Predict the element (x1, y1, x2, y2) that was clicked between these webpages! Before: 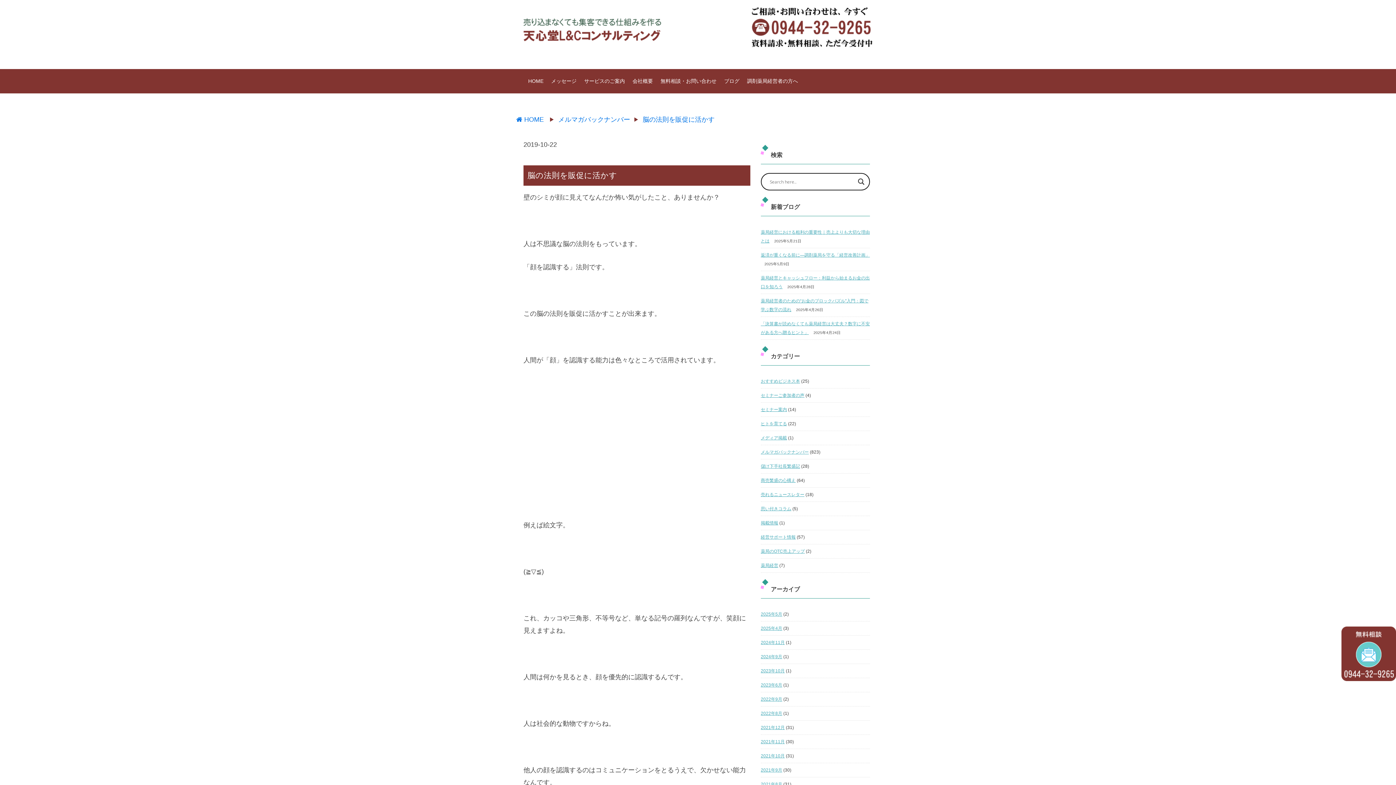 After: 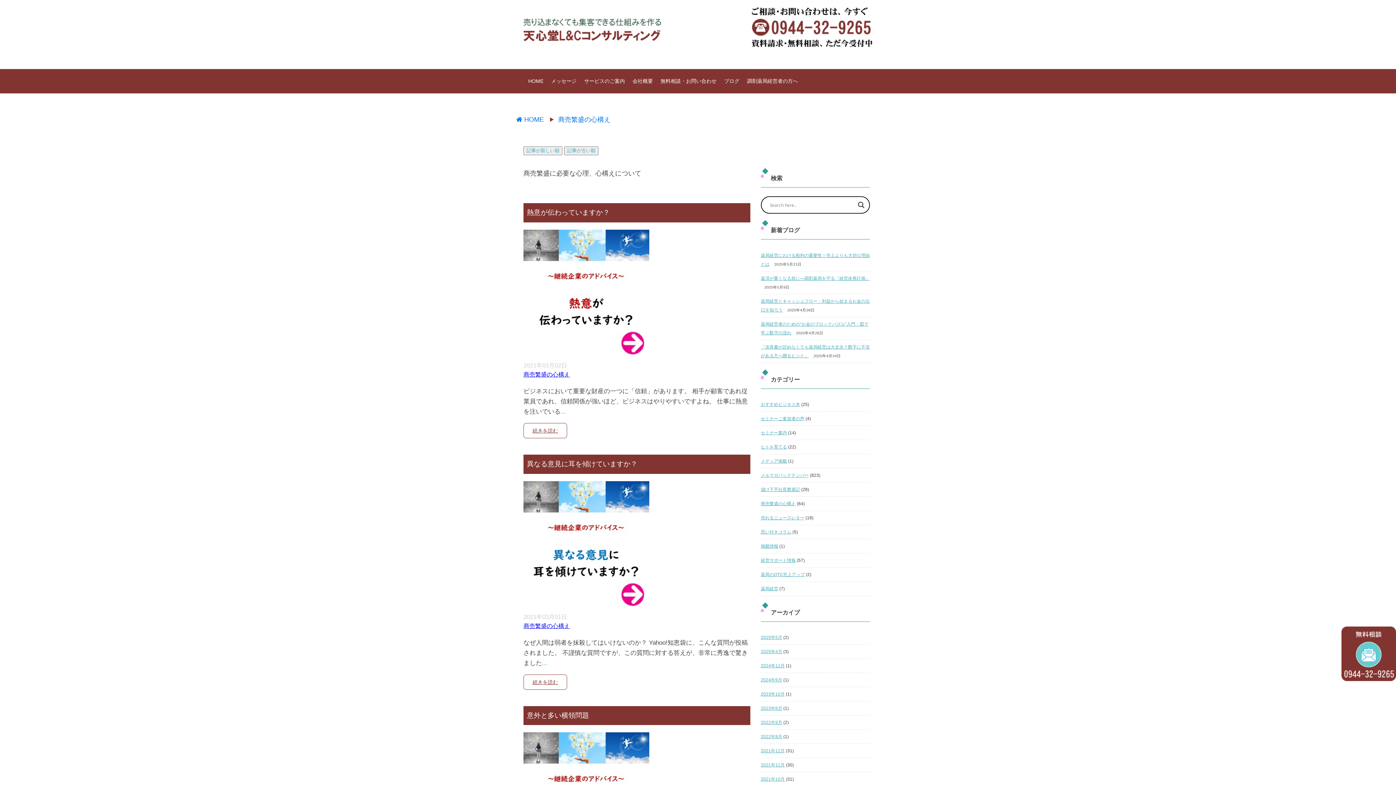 Action: label: 商売繁盛の心構え bbox: (761, 478, 795, 483)